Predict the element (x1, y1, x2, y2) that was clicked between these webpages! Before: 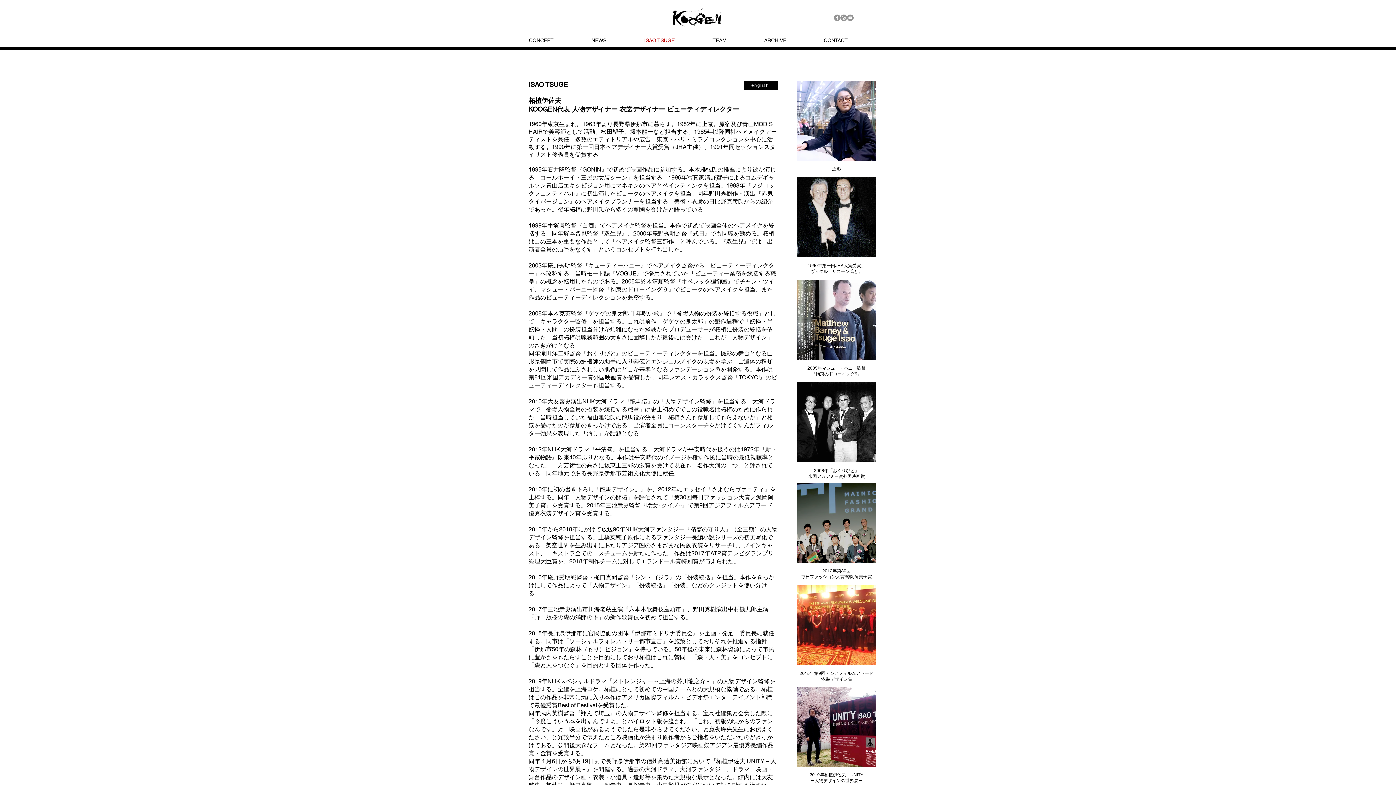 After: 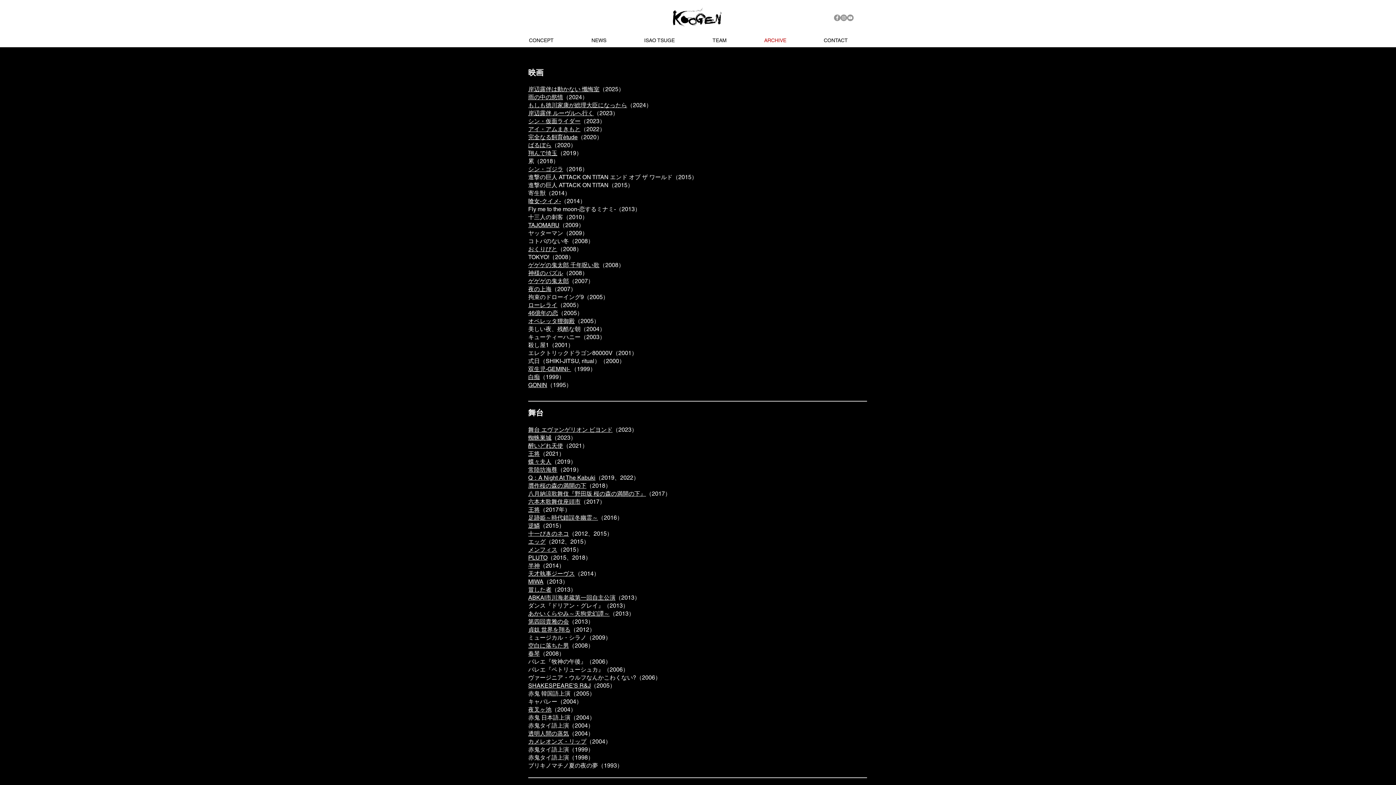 Action: bbox: (755, 32, 814, 48) label: ARCHIVE